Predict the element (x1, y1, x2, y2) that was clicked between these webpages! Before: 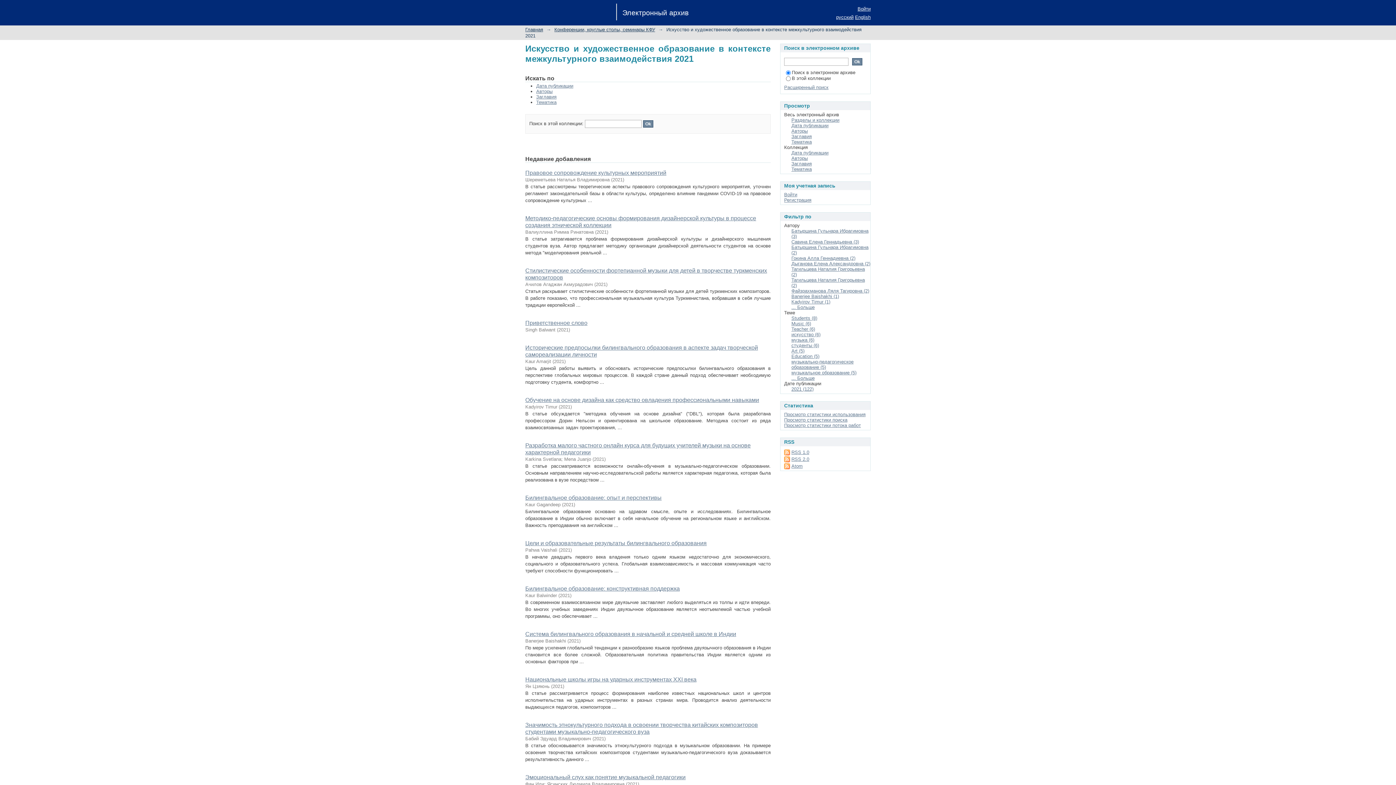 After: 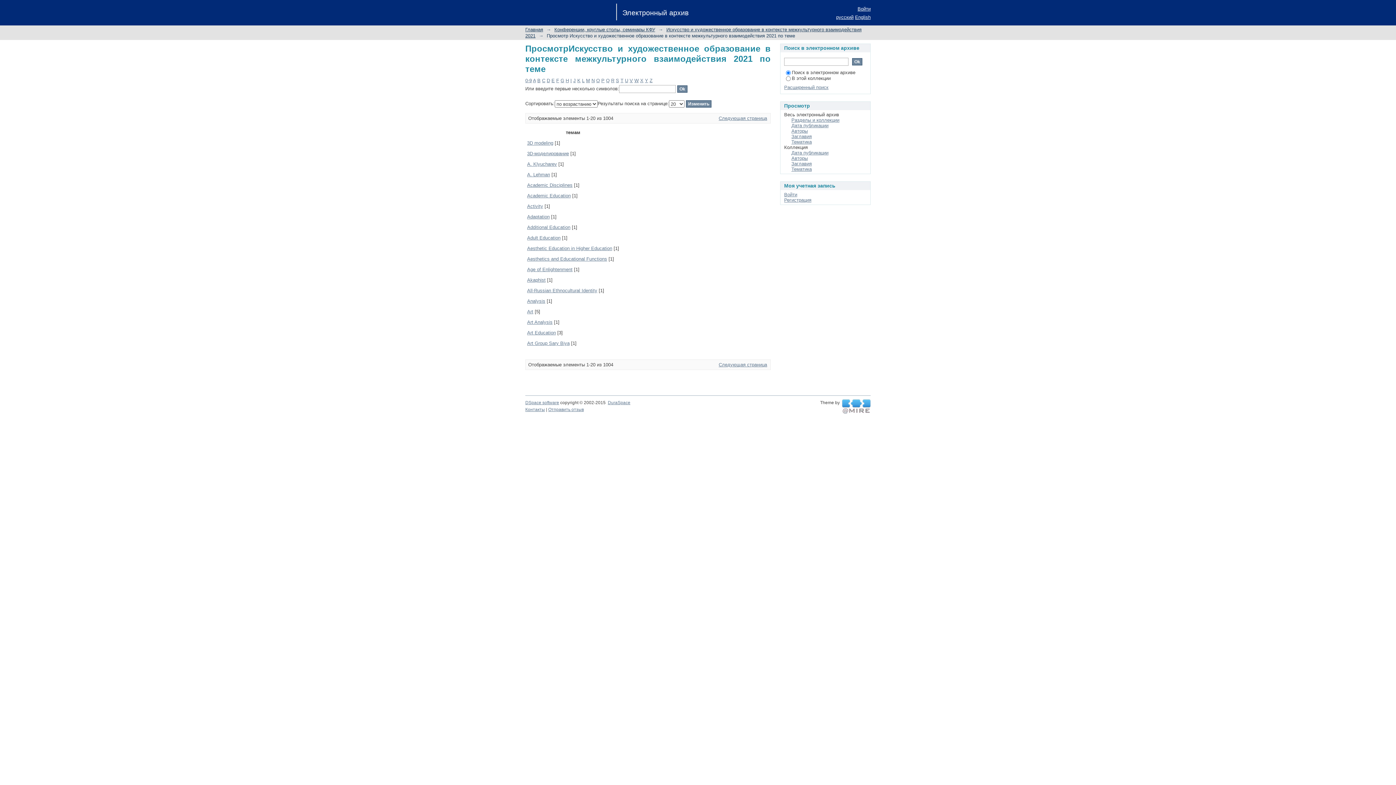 Action: bbox: (536, 99, 556, 105) label: Тематика